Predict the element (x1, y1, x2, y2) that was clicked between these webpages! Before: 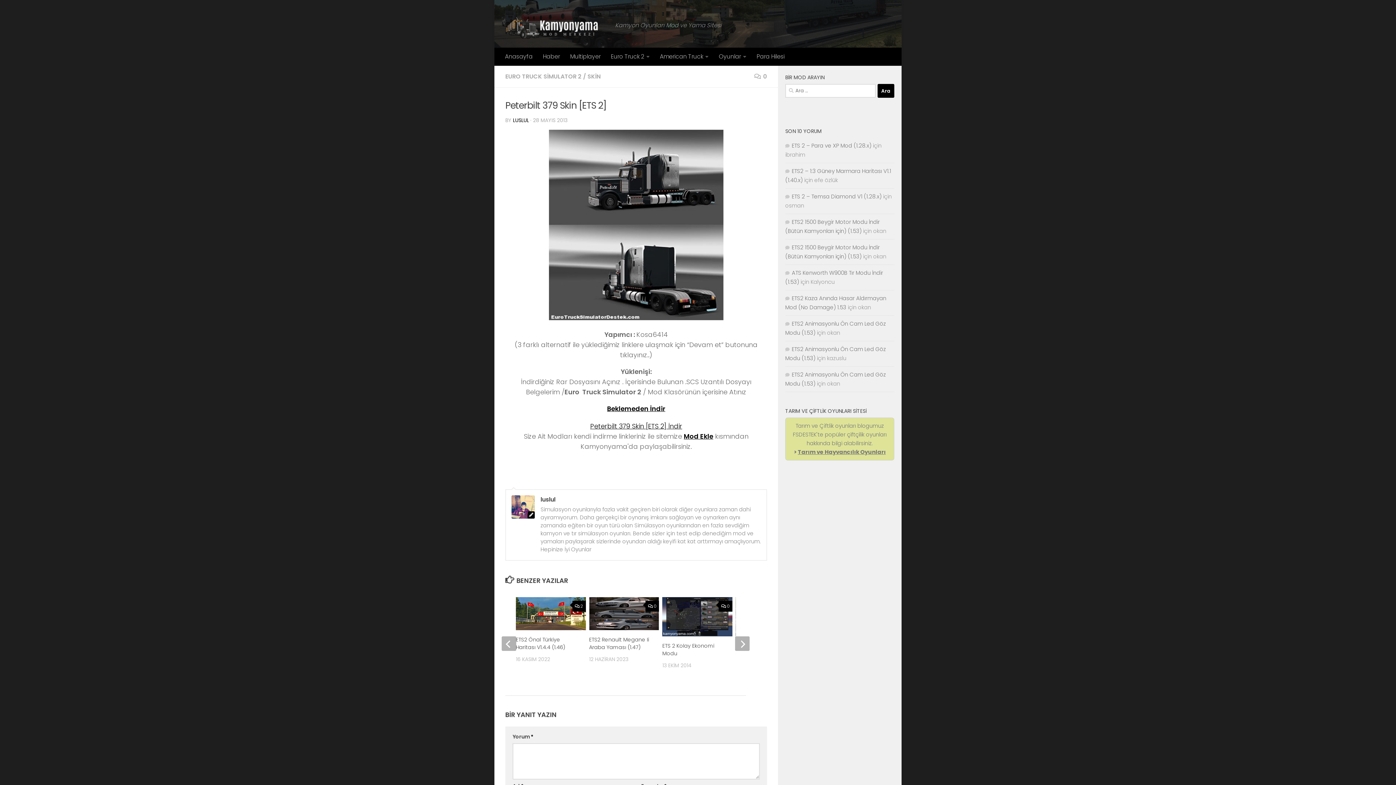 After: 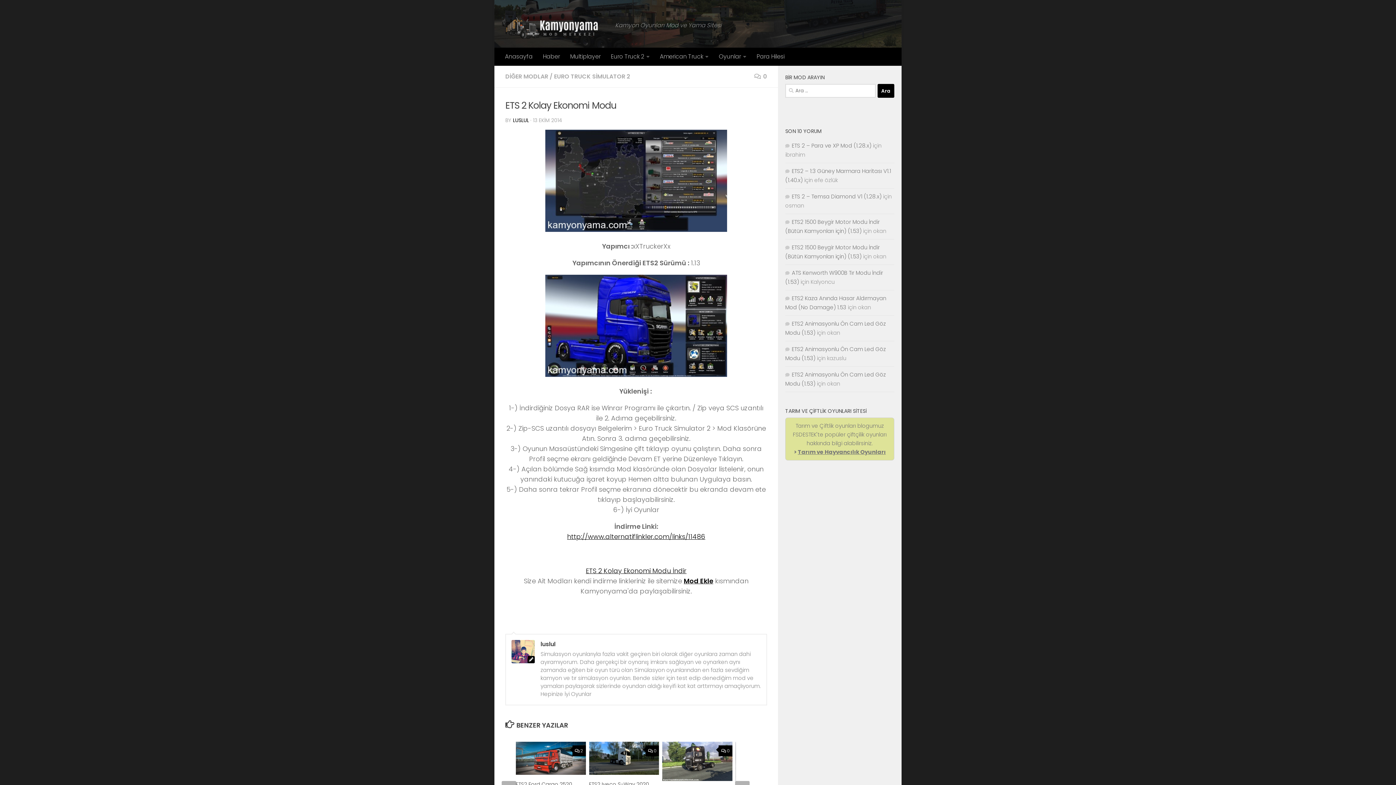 Action: bbox: (662, 597, 732, 636)